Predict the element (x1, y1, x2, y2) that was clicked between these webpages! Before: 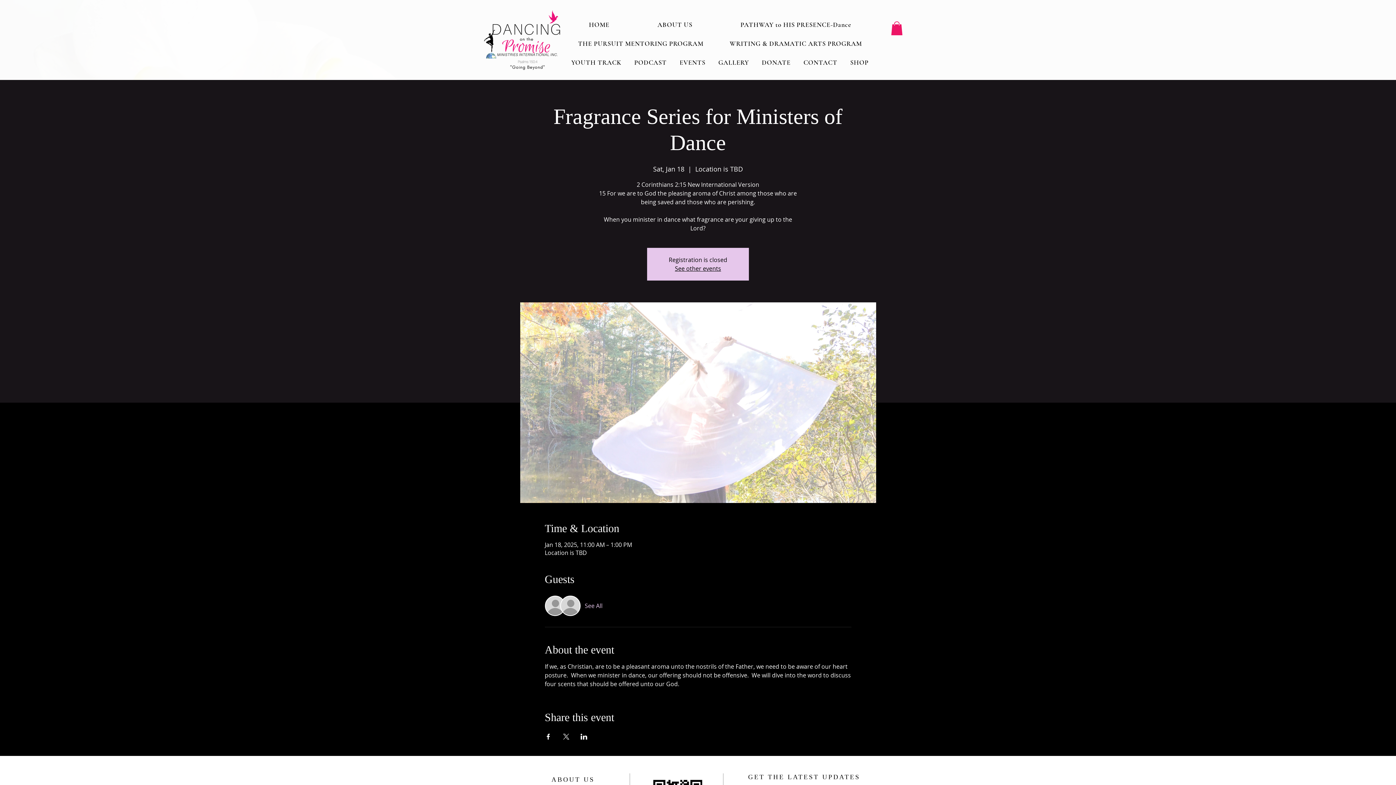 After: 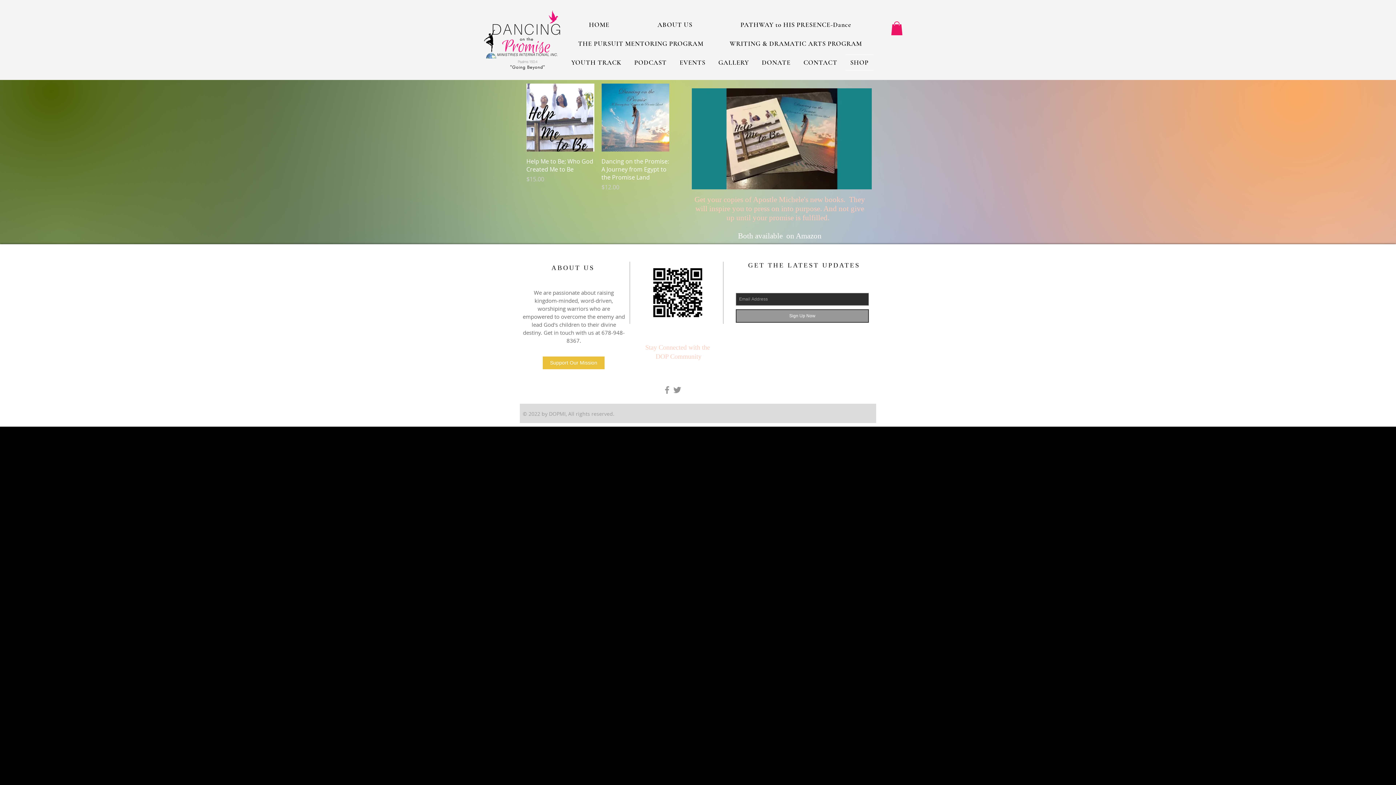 Action: bbox: (845, 54, 873, 70) label: SHOP